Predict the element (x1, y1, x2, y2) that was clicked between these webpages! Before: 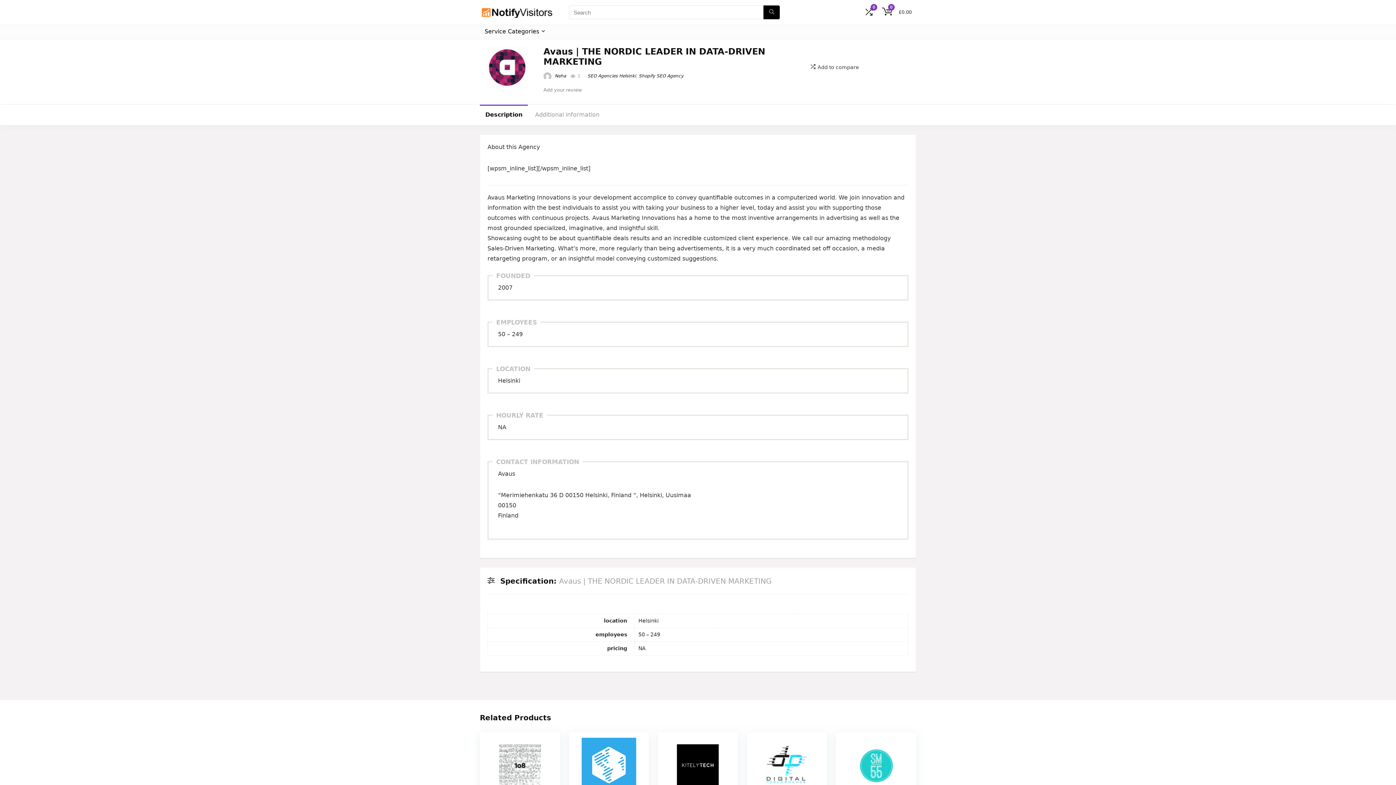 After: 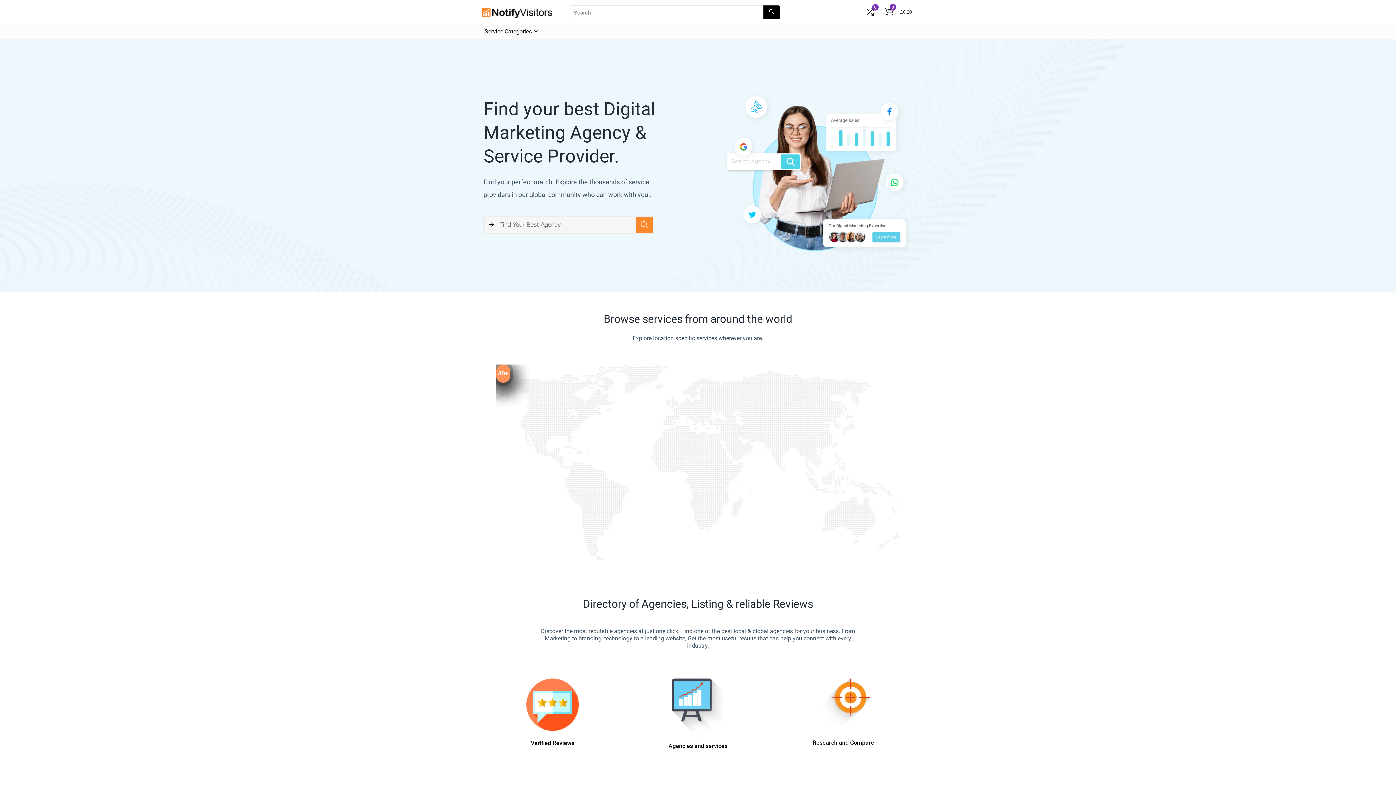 Action: bbox: (882, 7, 912, 16) label: 0
£0.00